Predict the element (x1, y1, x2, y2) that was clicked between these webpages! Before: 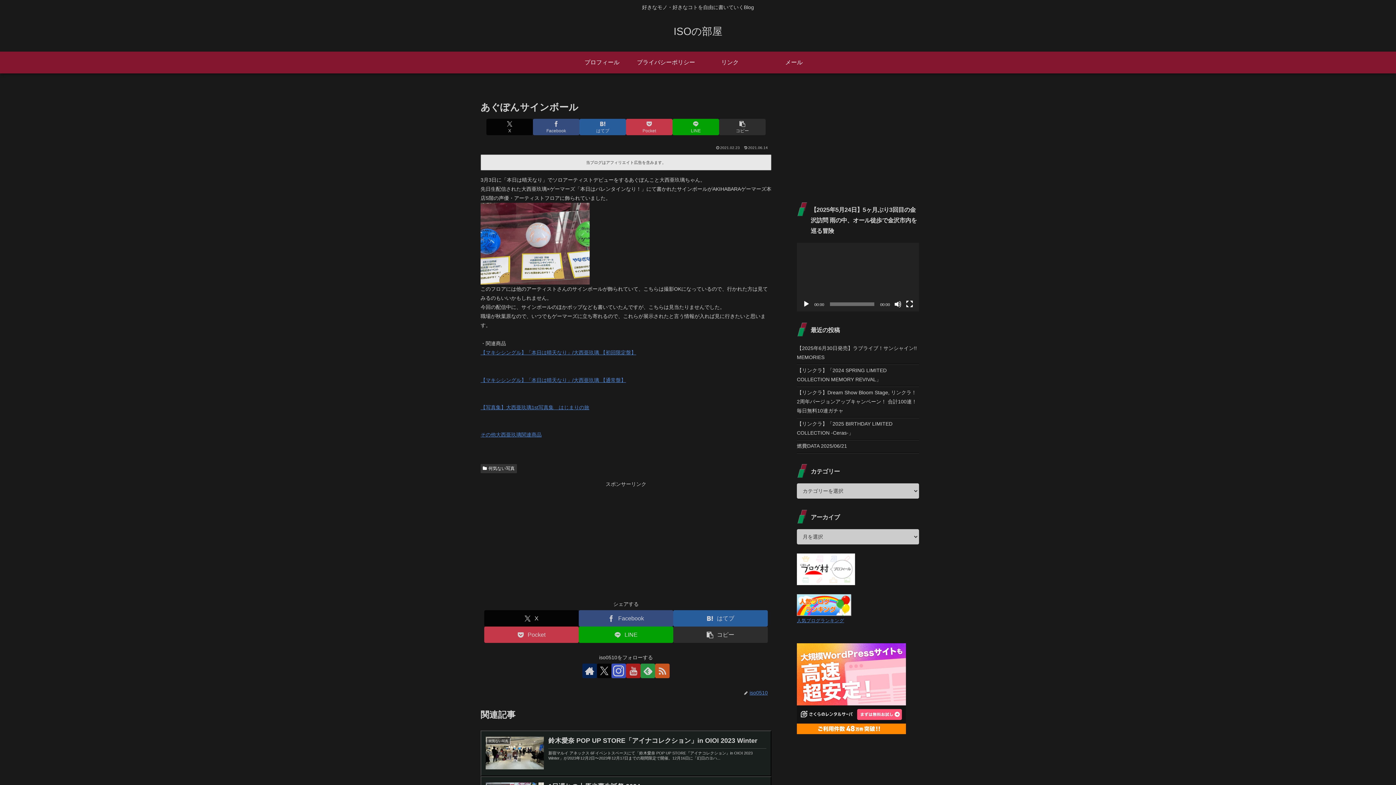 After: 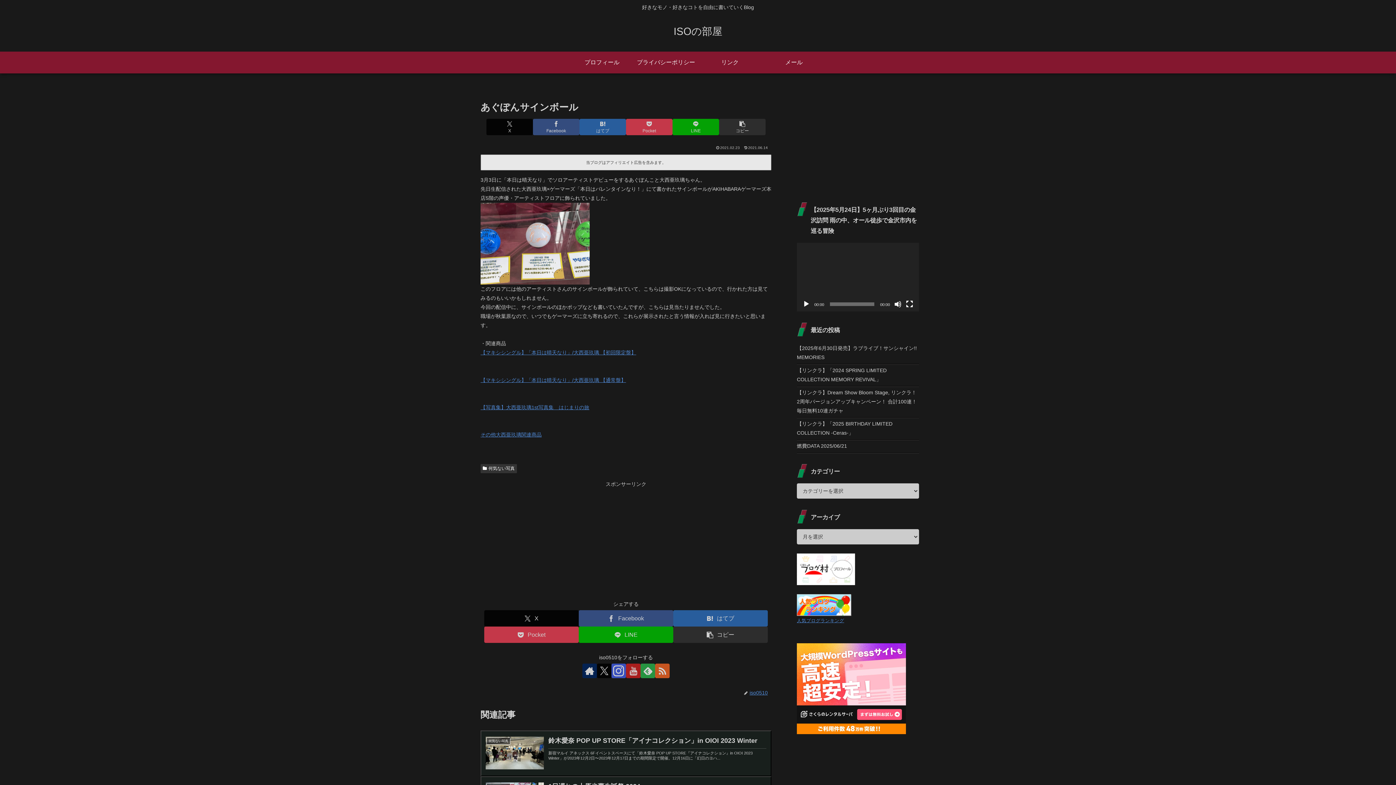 Action: bbox: (797, 566, 855, 572)